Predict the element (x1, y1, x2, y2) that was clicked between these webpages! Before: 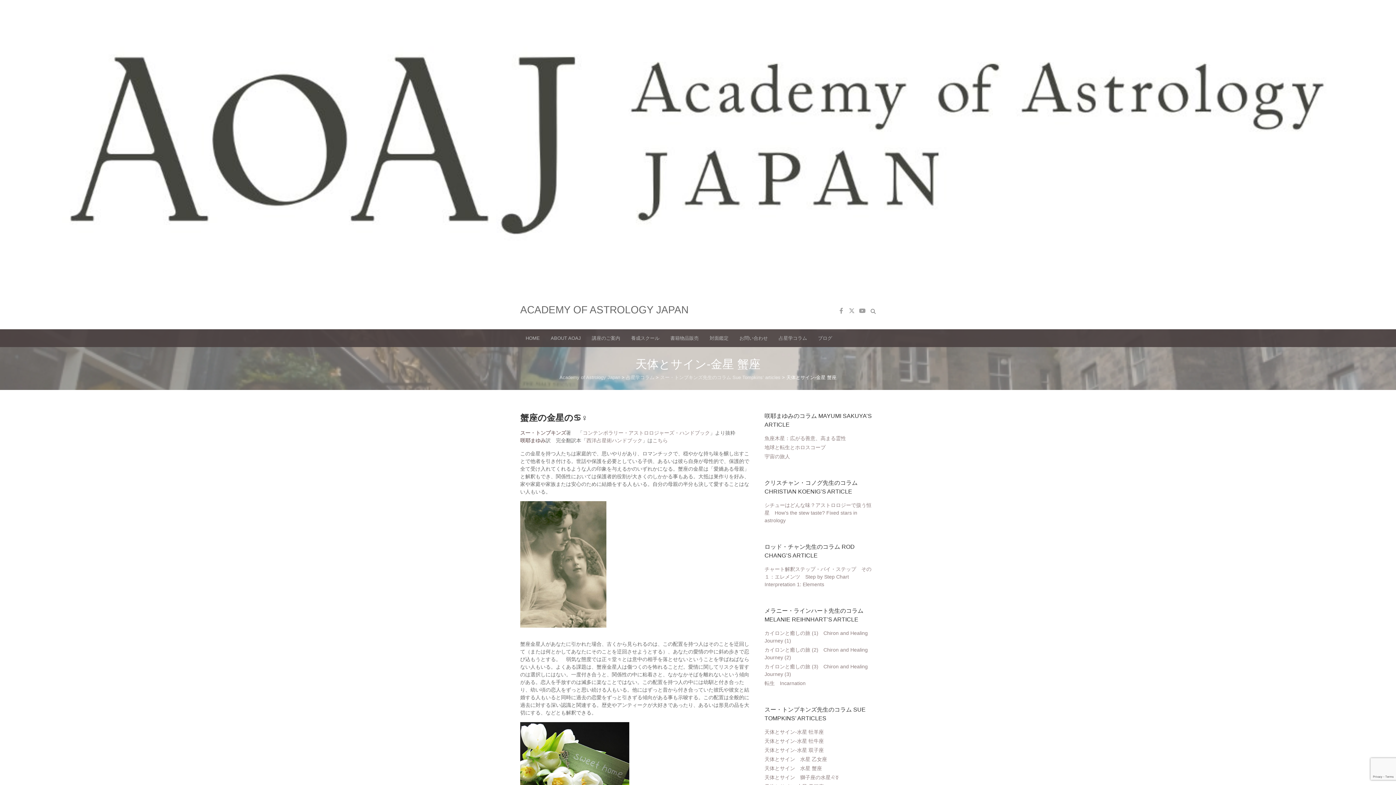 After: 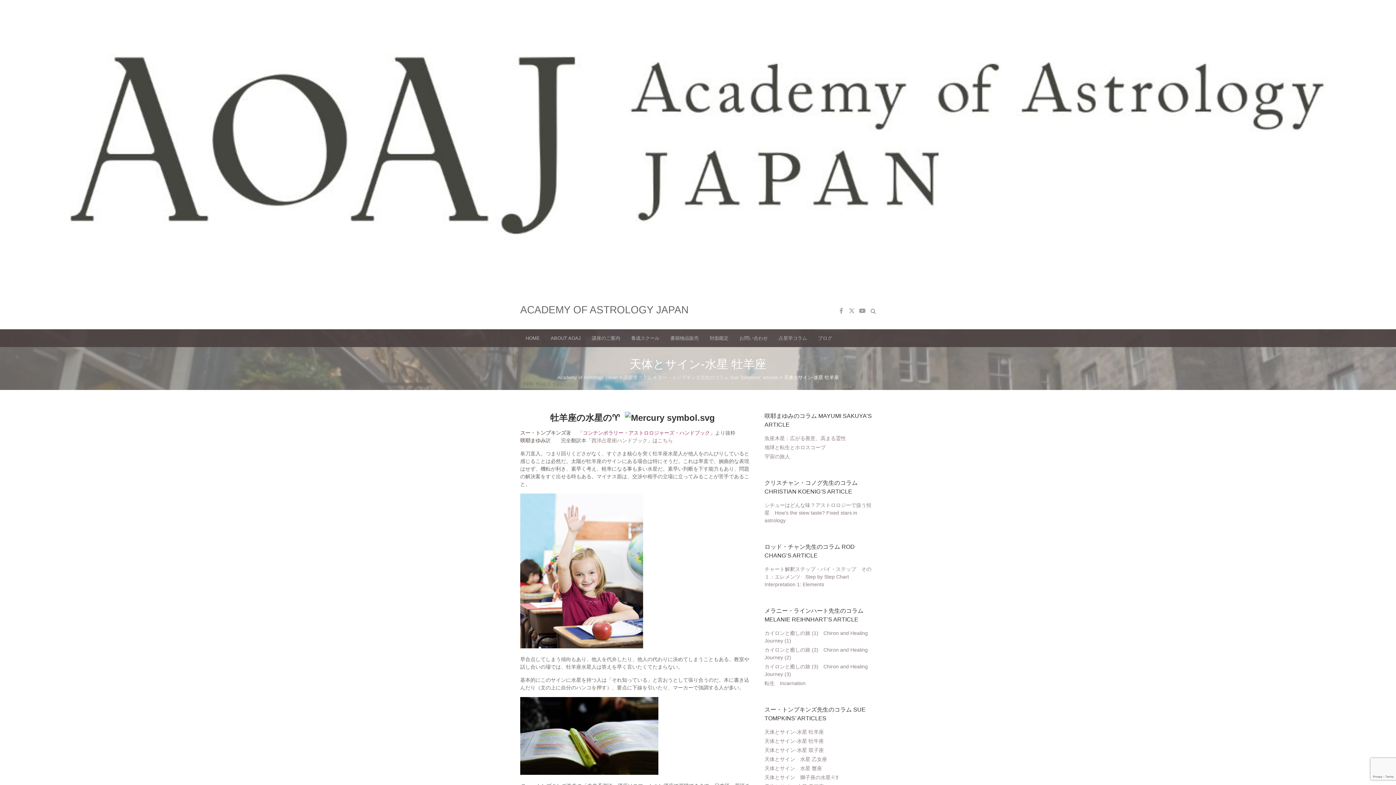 Action: label: 天体とサイン-水星 牡羊座 bbox: (764, 729, 824, 735)